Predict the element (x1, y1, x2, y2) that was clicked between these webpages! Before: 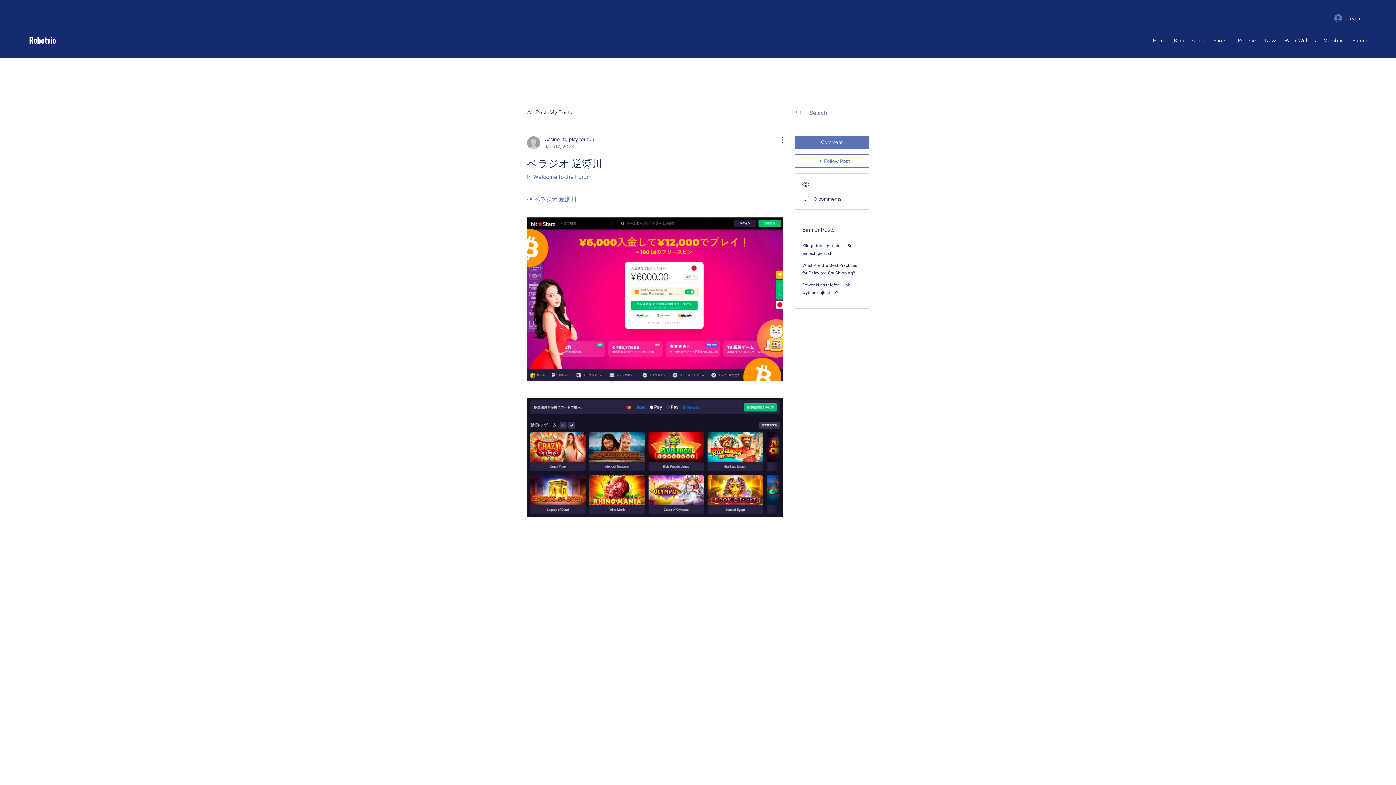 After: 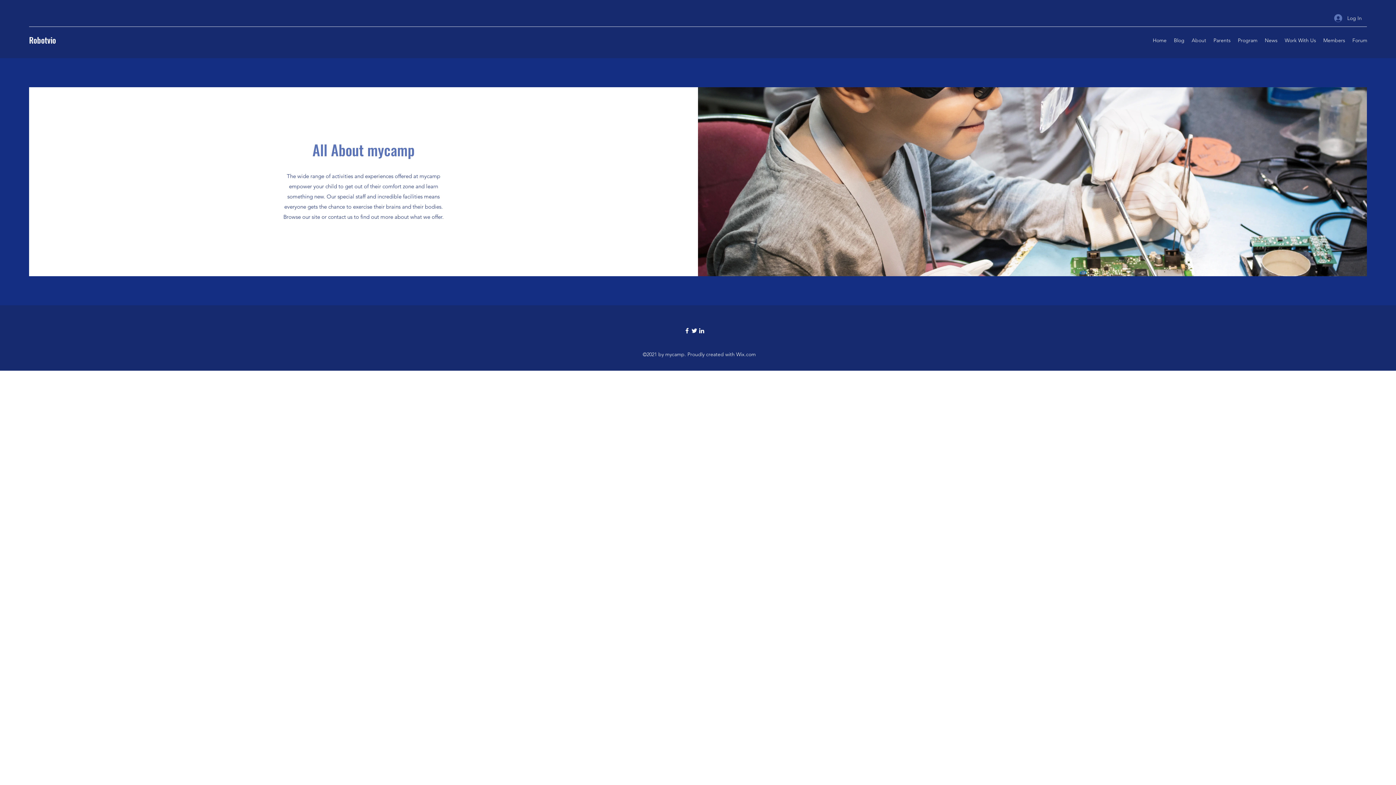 Action: bbox: (1188, 34, 1210, 45) label: About